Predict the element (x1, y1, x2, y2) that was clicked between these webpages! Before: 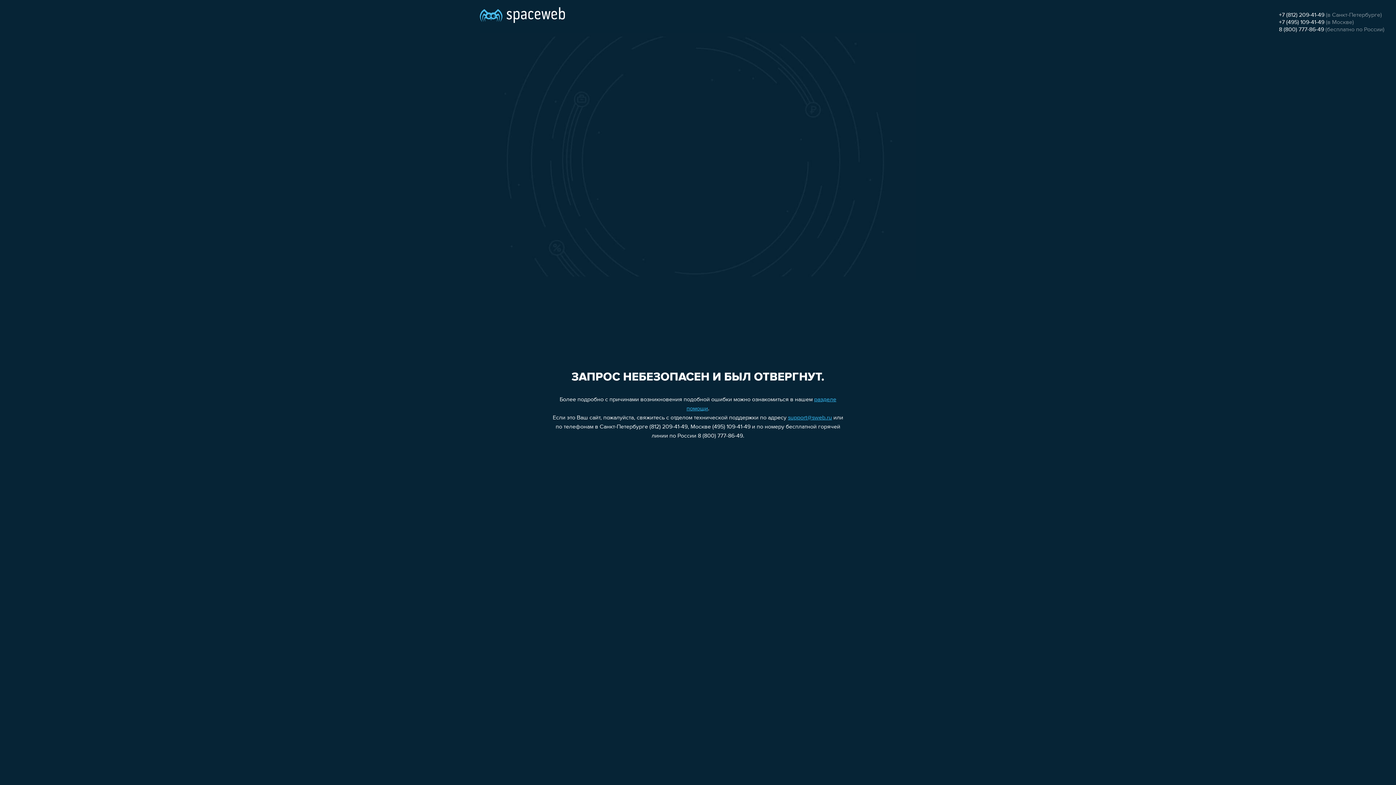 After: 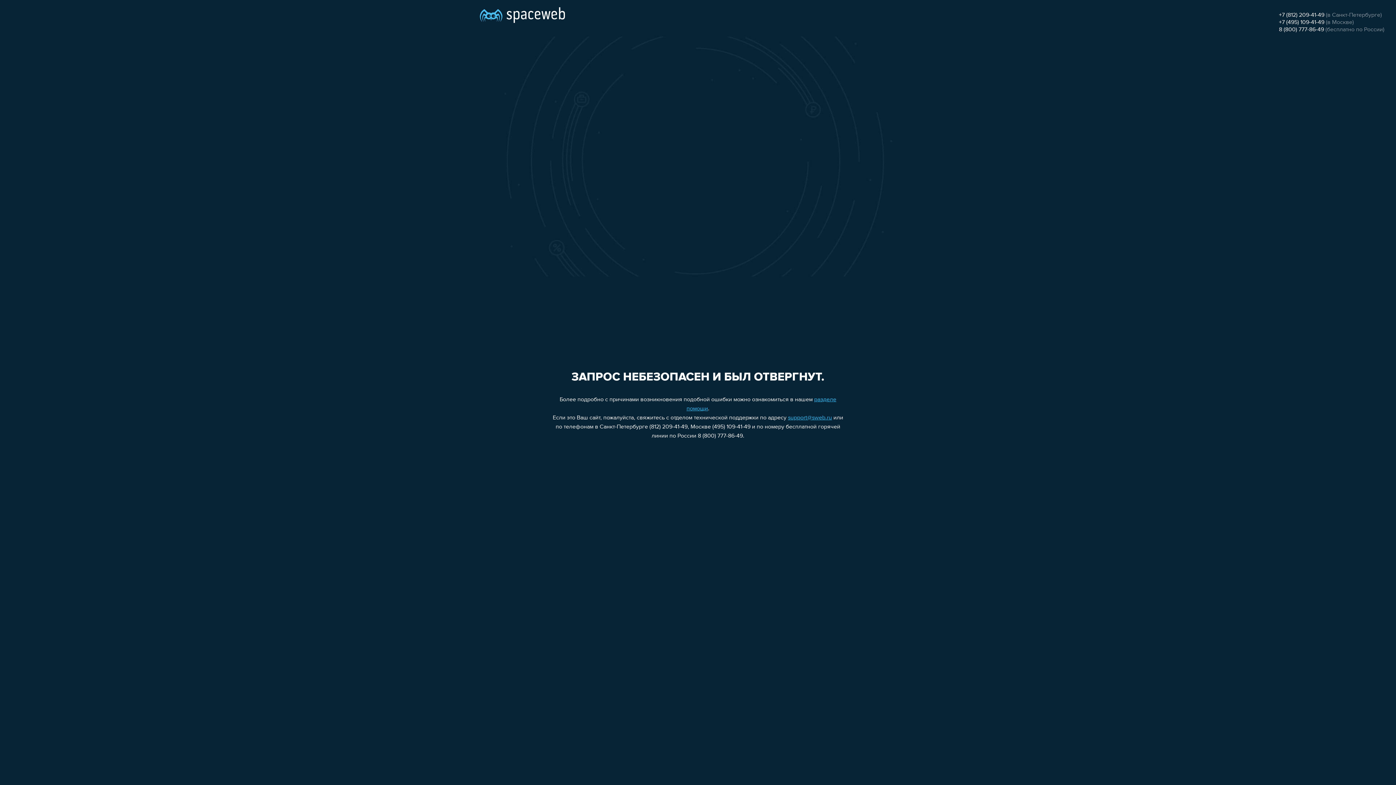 Action: bbox: (1279, 19, 1324, 25) label: +7 (495) 109-41-49